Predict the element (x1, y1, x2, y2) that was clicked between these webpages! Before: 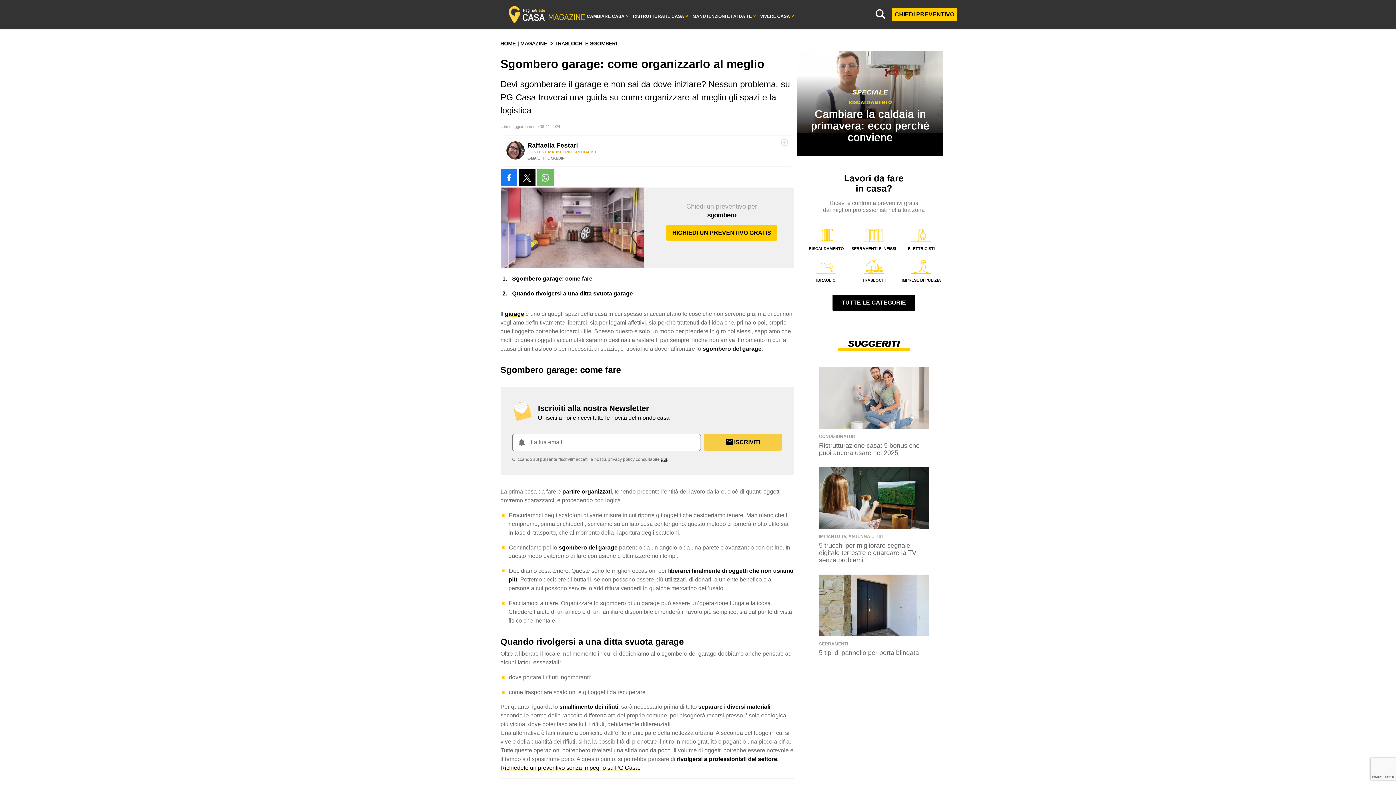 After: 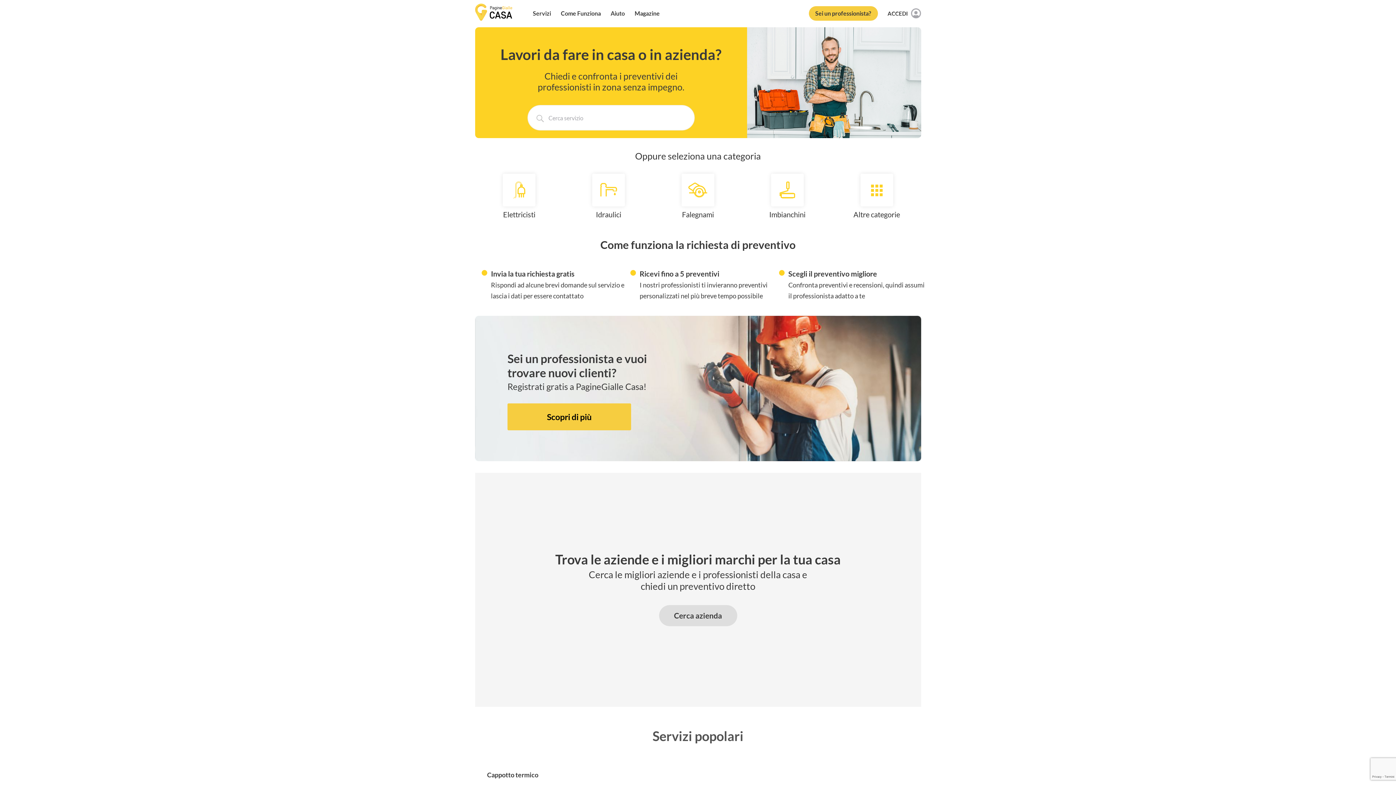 Action: bbox: (500, 40, 519, 46) label: HOME 